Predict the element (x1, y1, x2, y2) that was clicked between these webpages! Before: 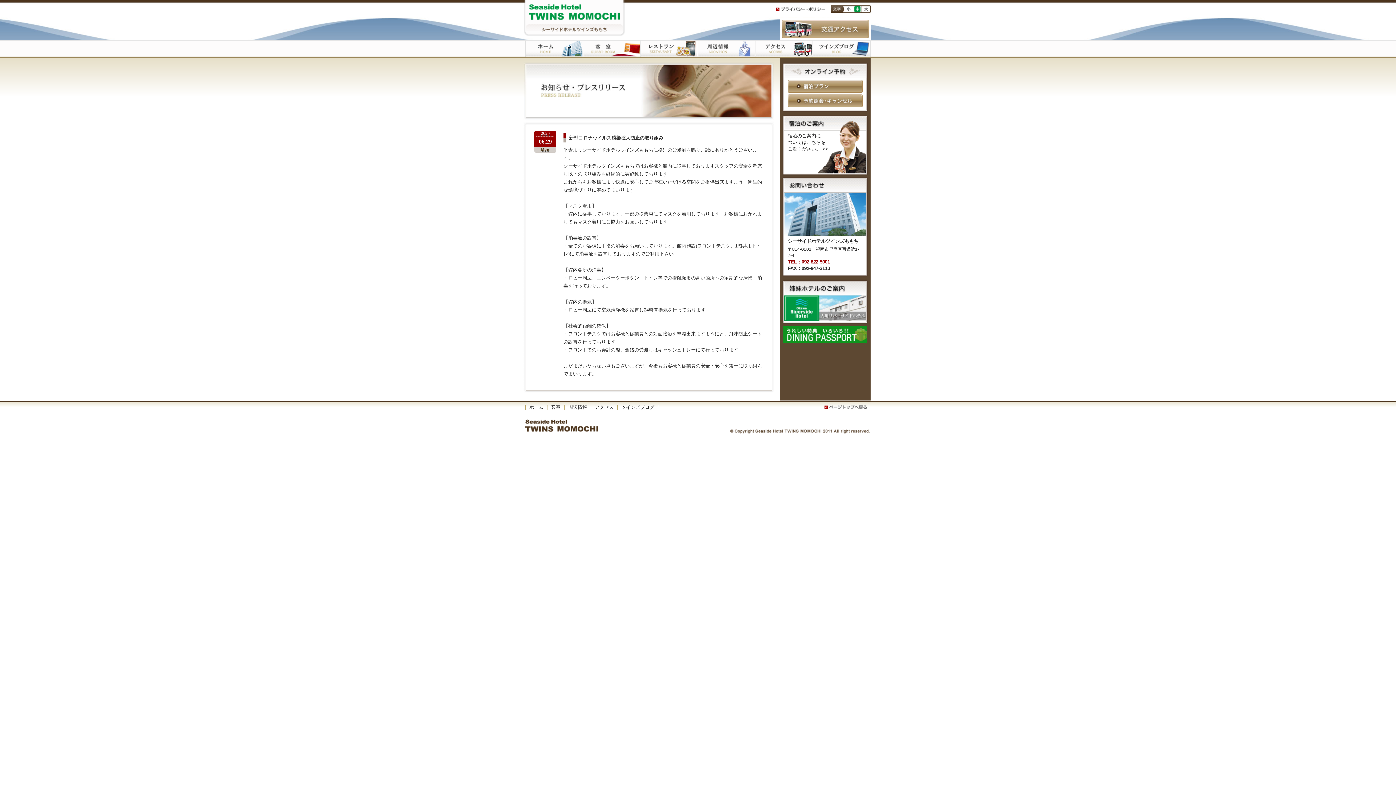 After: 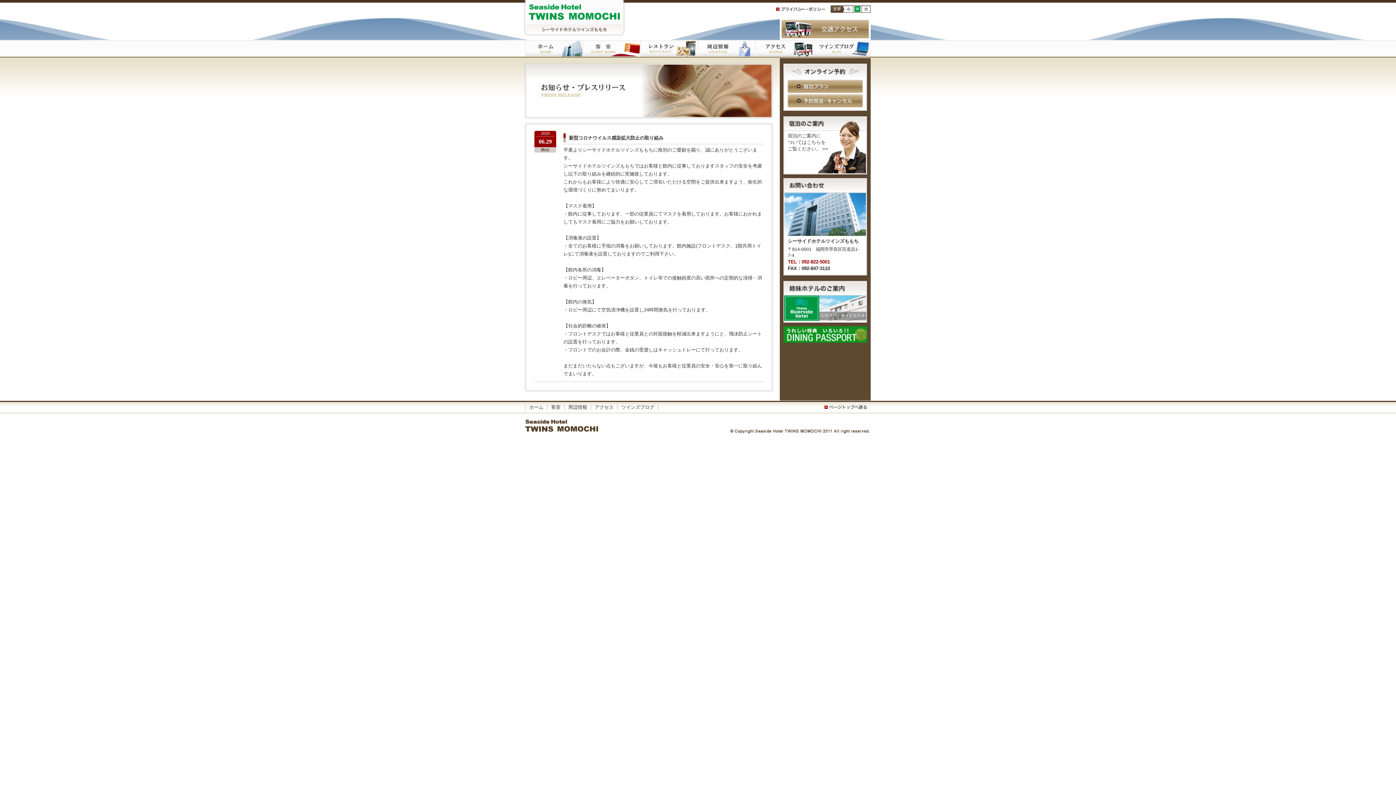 Action: bbox: (784, 316, 866, 322)